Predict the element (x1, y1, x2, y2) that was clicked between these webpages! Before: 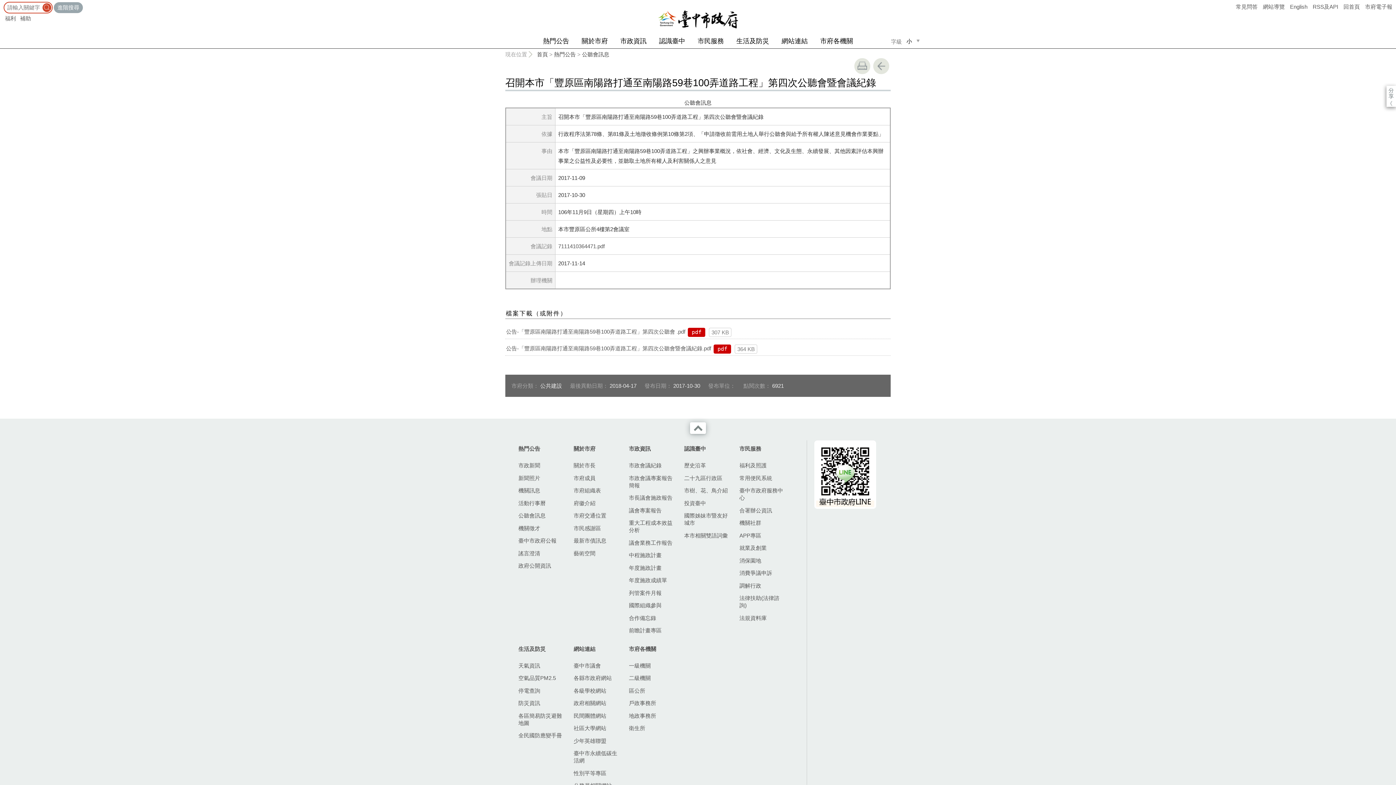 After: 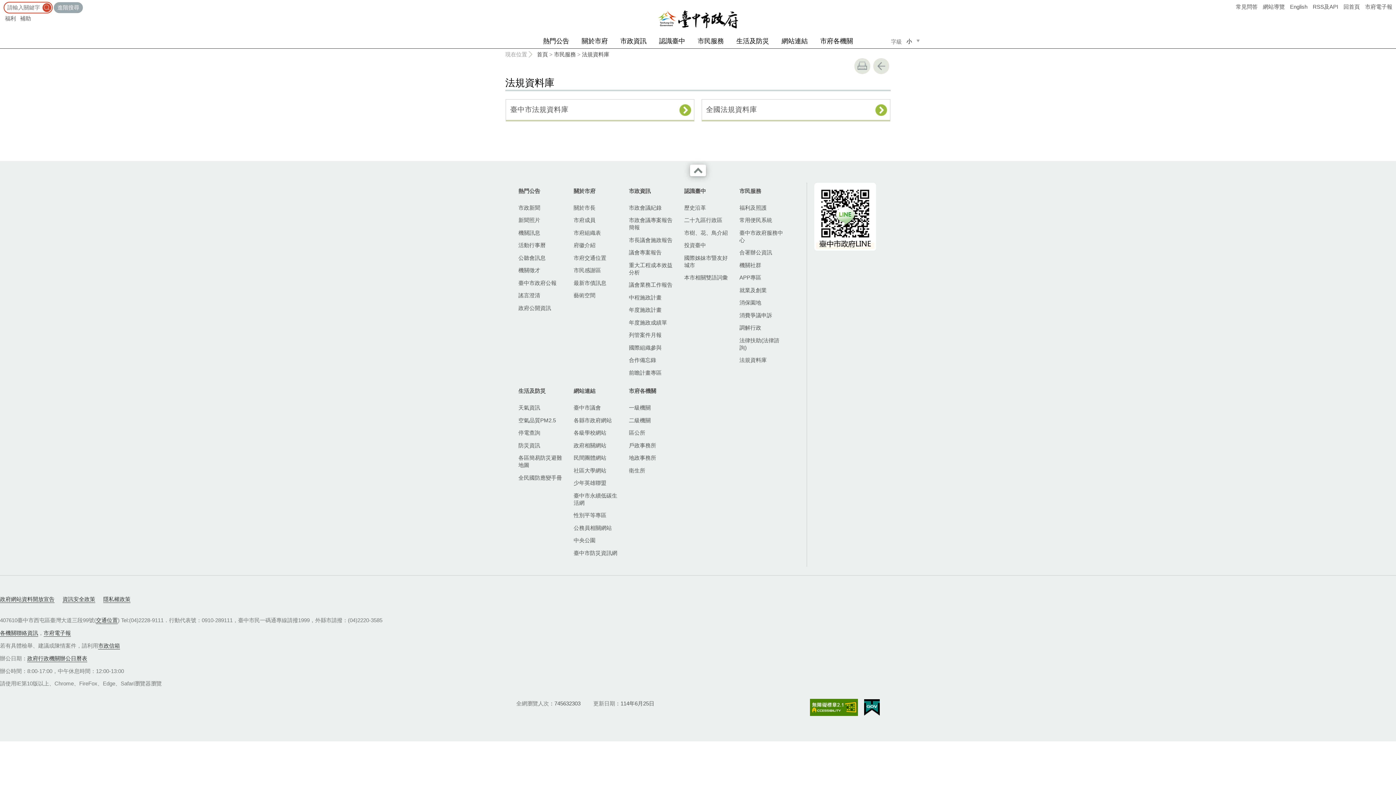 Action: label: 法規資料庫 bbox: (737, 612, 787, 623)